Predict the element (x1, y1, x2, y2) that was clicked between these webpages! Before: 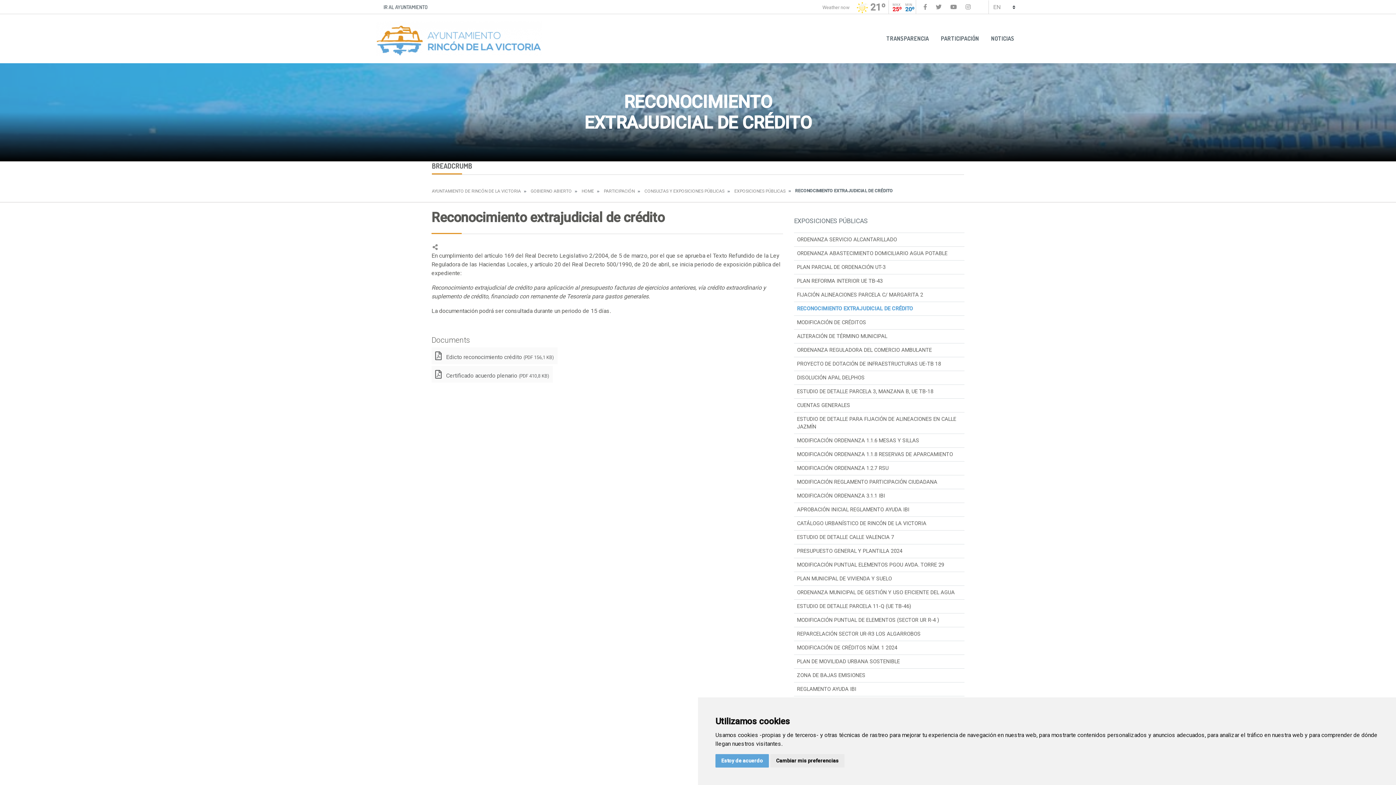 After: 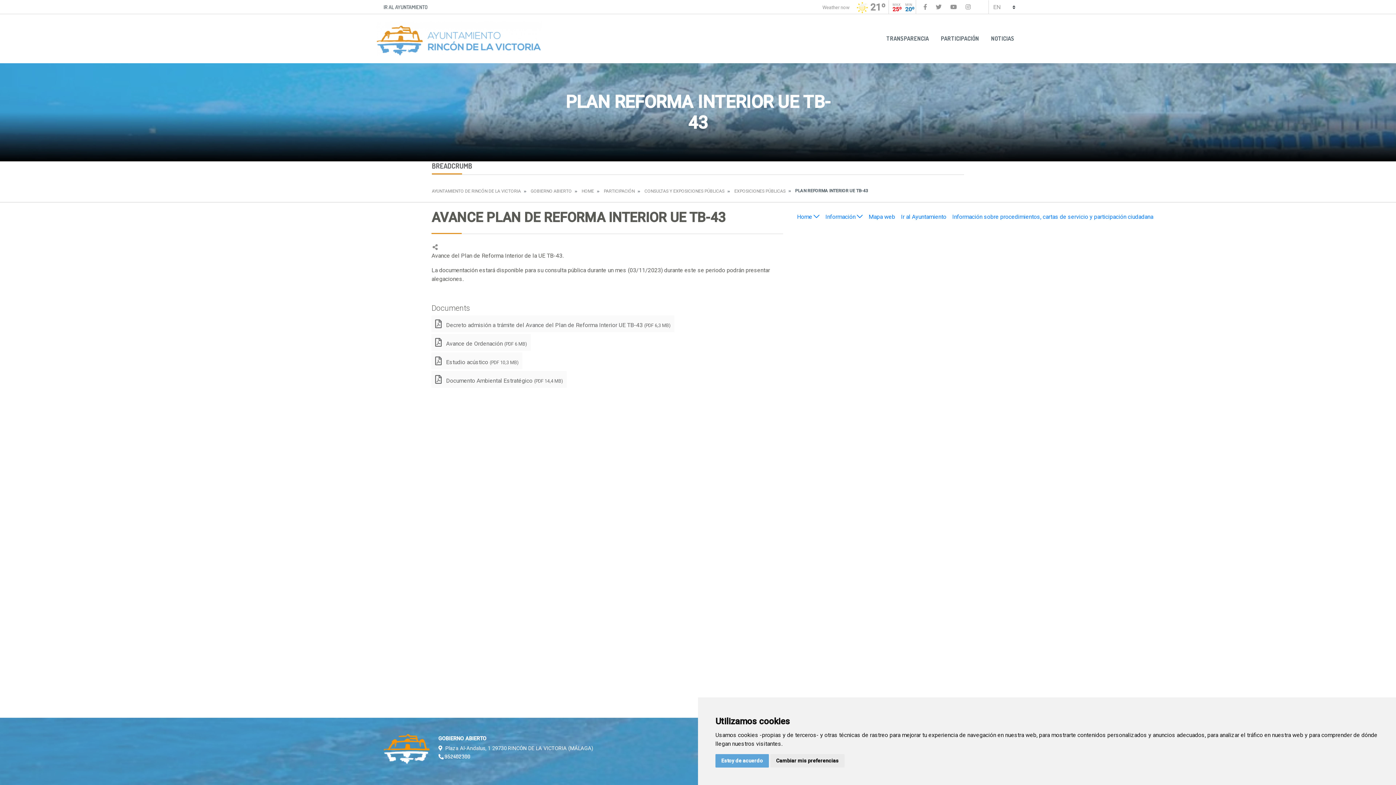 Action: bbox: (797, 277, 964, 284) label: PLAN REFORMA INTERIOR UE TB-43